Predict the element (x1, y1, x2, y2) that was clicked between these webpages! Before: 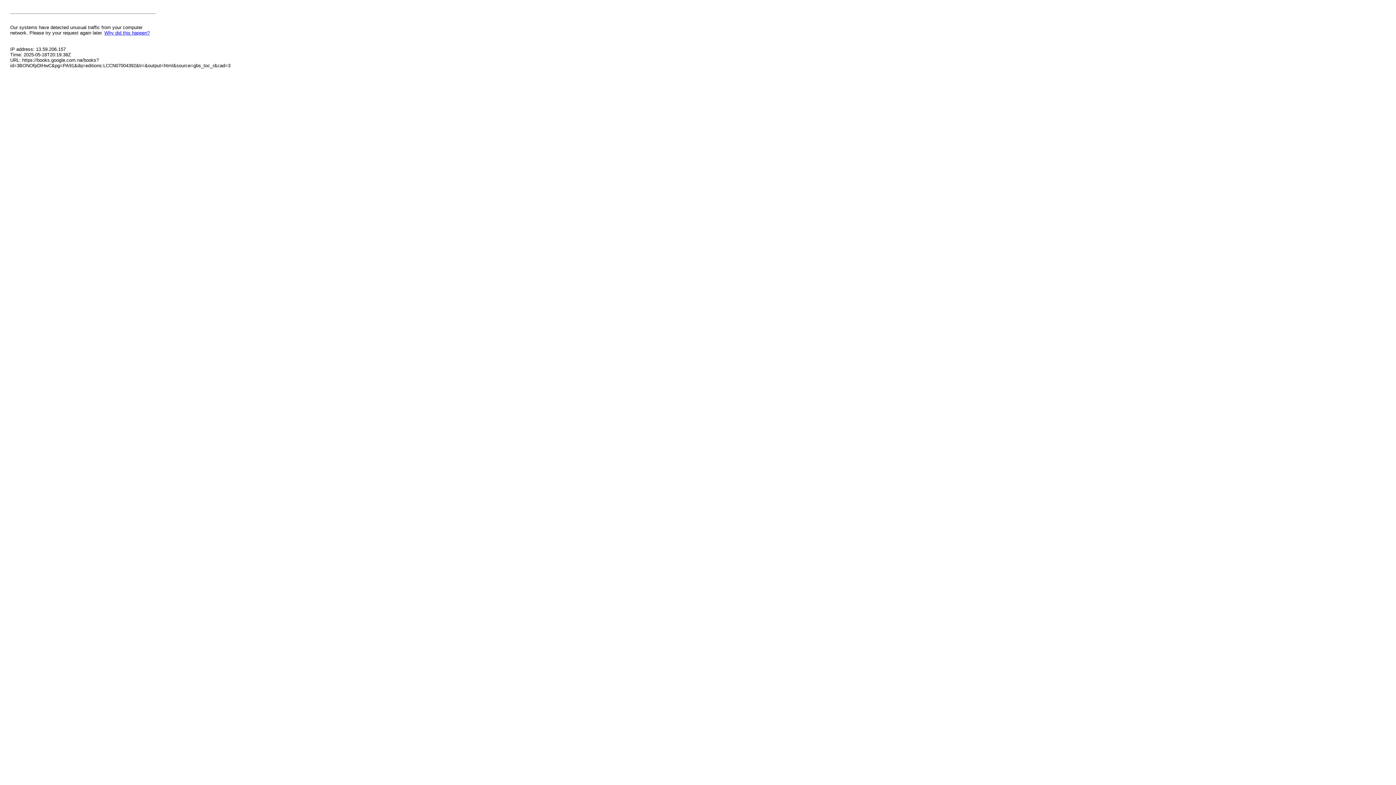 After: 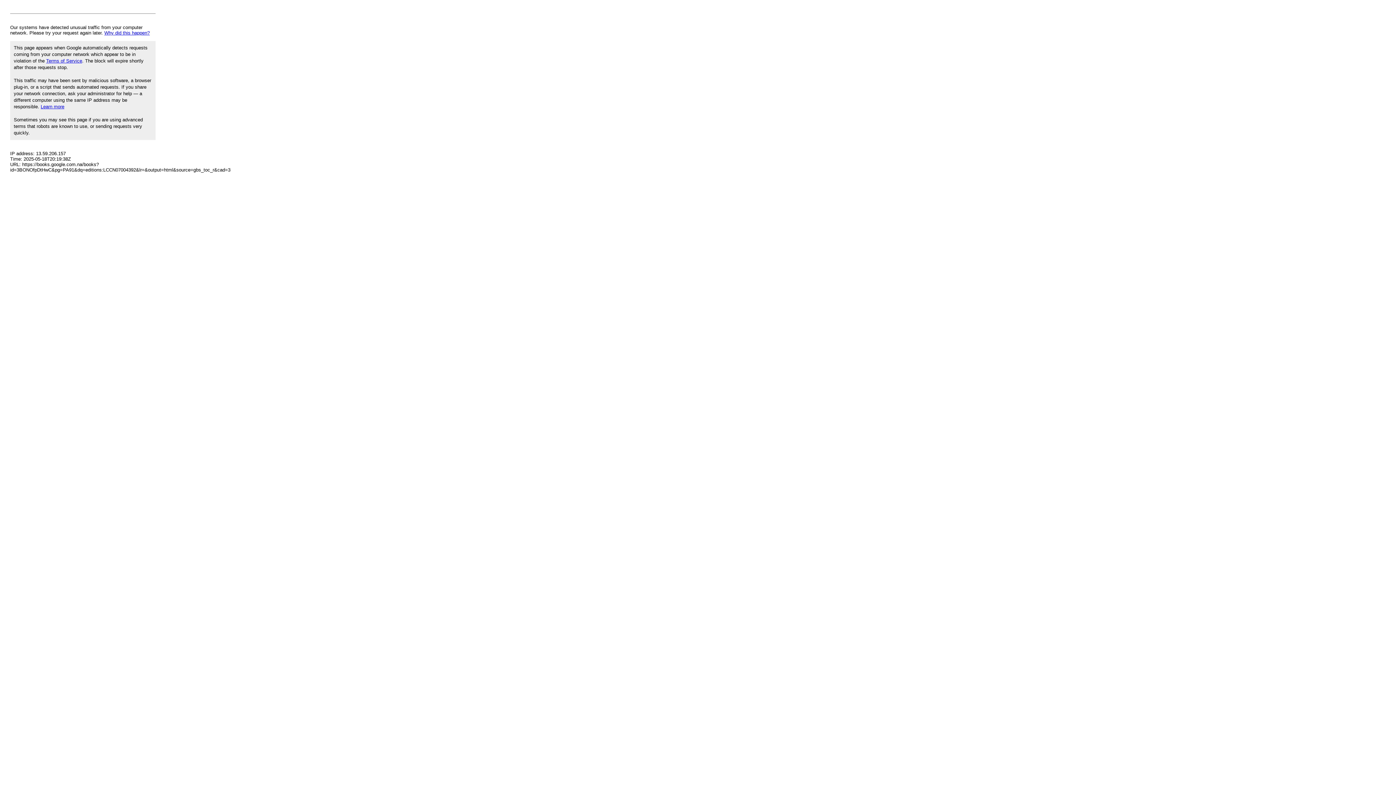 Action: bbox: (104, 30, 149, 35) label: Why did this happen?